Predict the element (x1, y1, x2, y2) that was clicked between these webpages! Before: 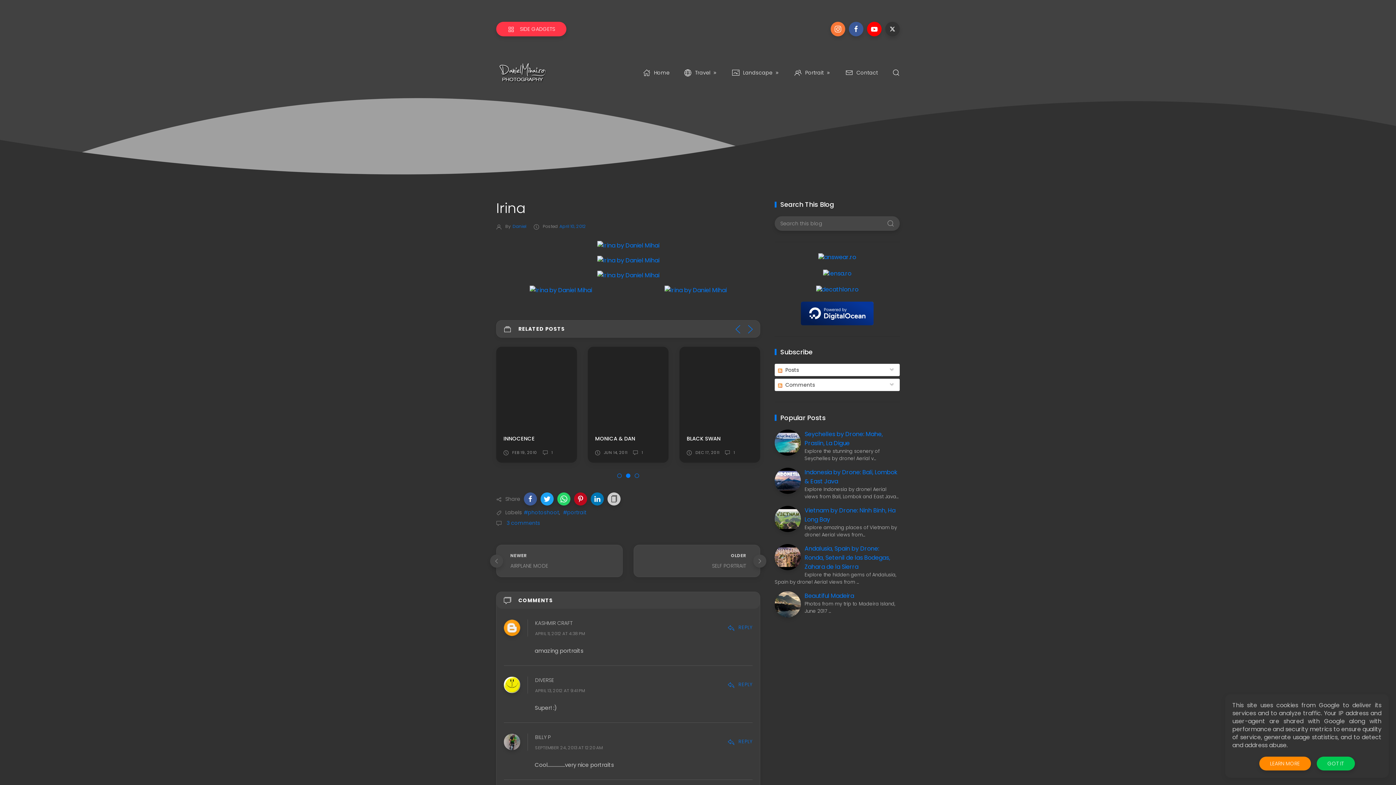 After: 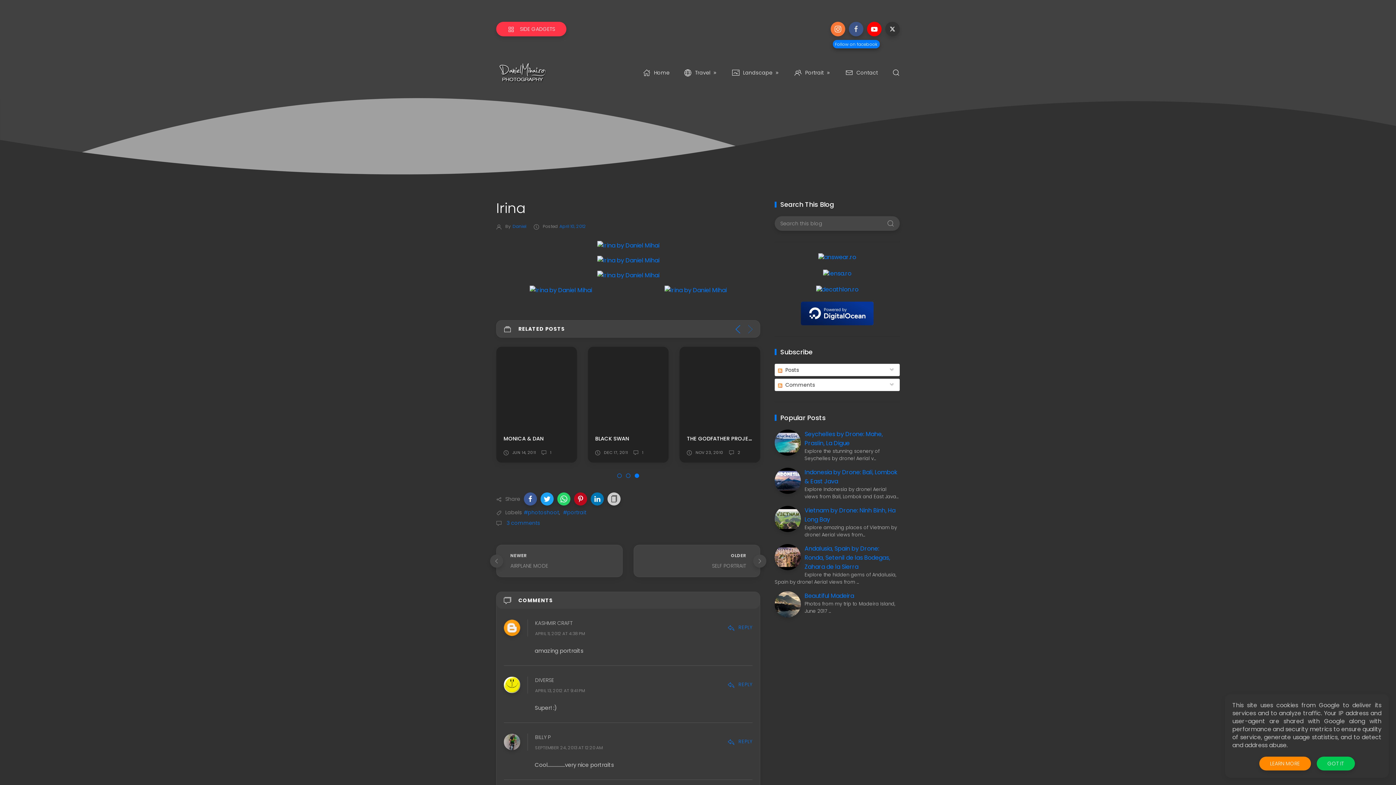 Action: bbox: (849, 21, 863, 36)